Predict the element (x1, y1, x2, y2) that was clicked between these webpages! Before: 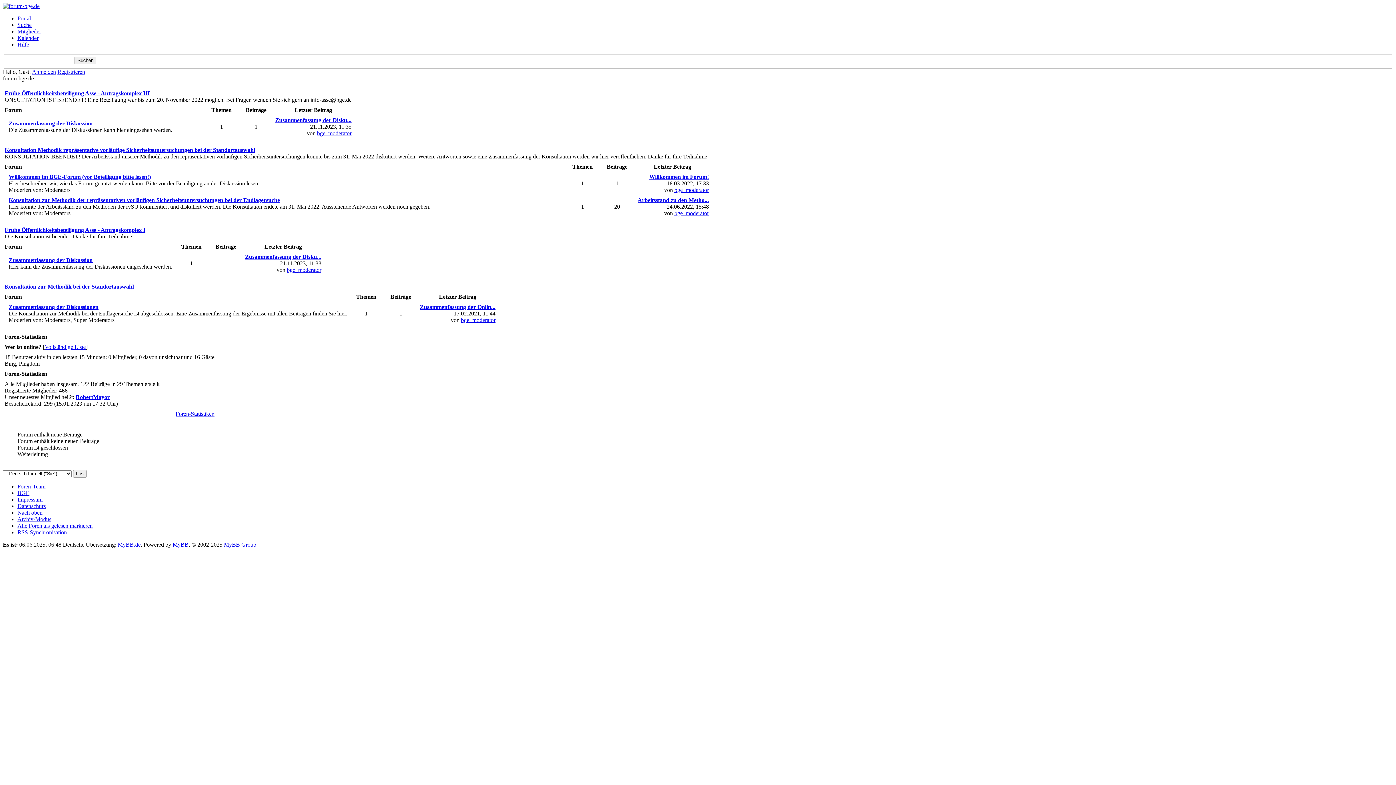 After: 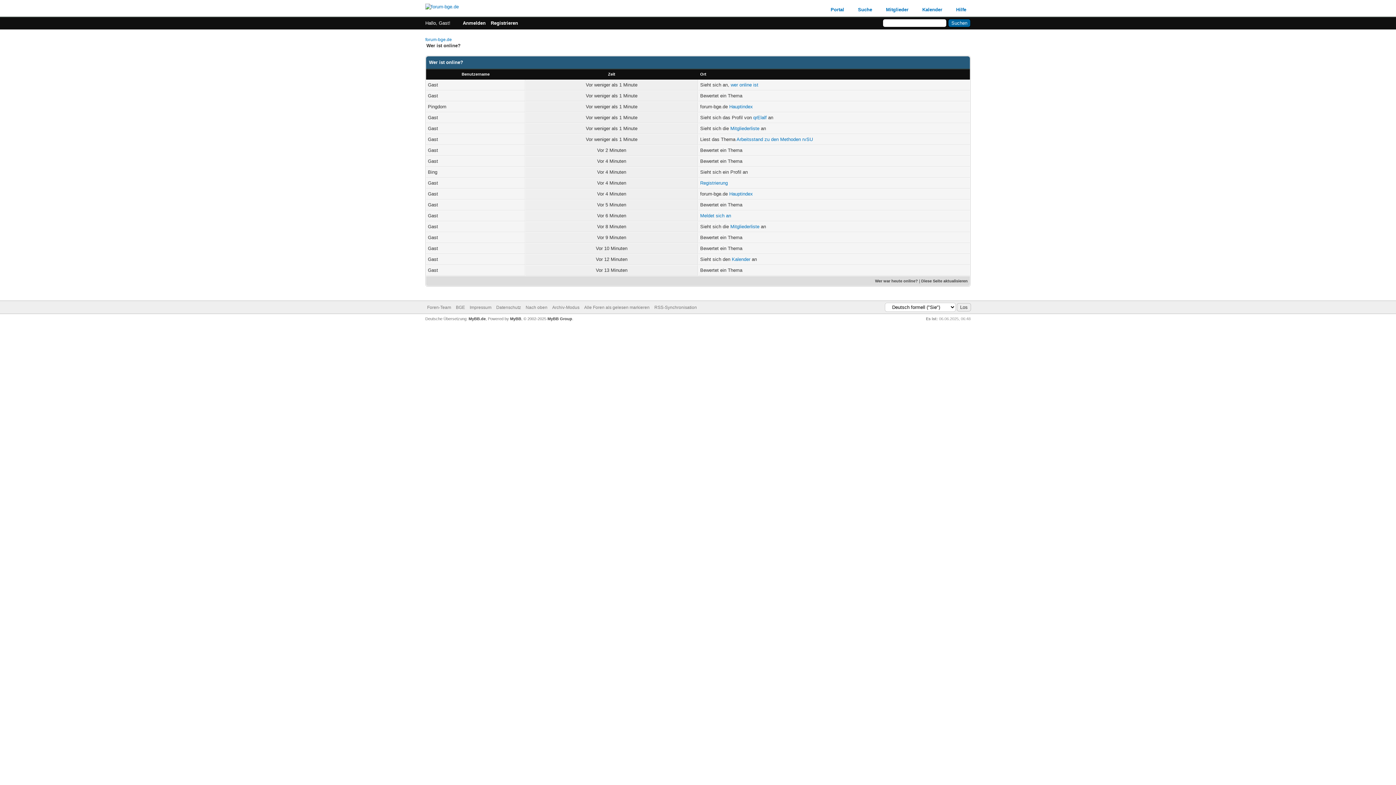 Action: label: Vollständige Liste bbox: (44, 343, 85, 350)